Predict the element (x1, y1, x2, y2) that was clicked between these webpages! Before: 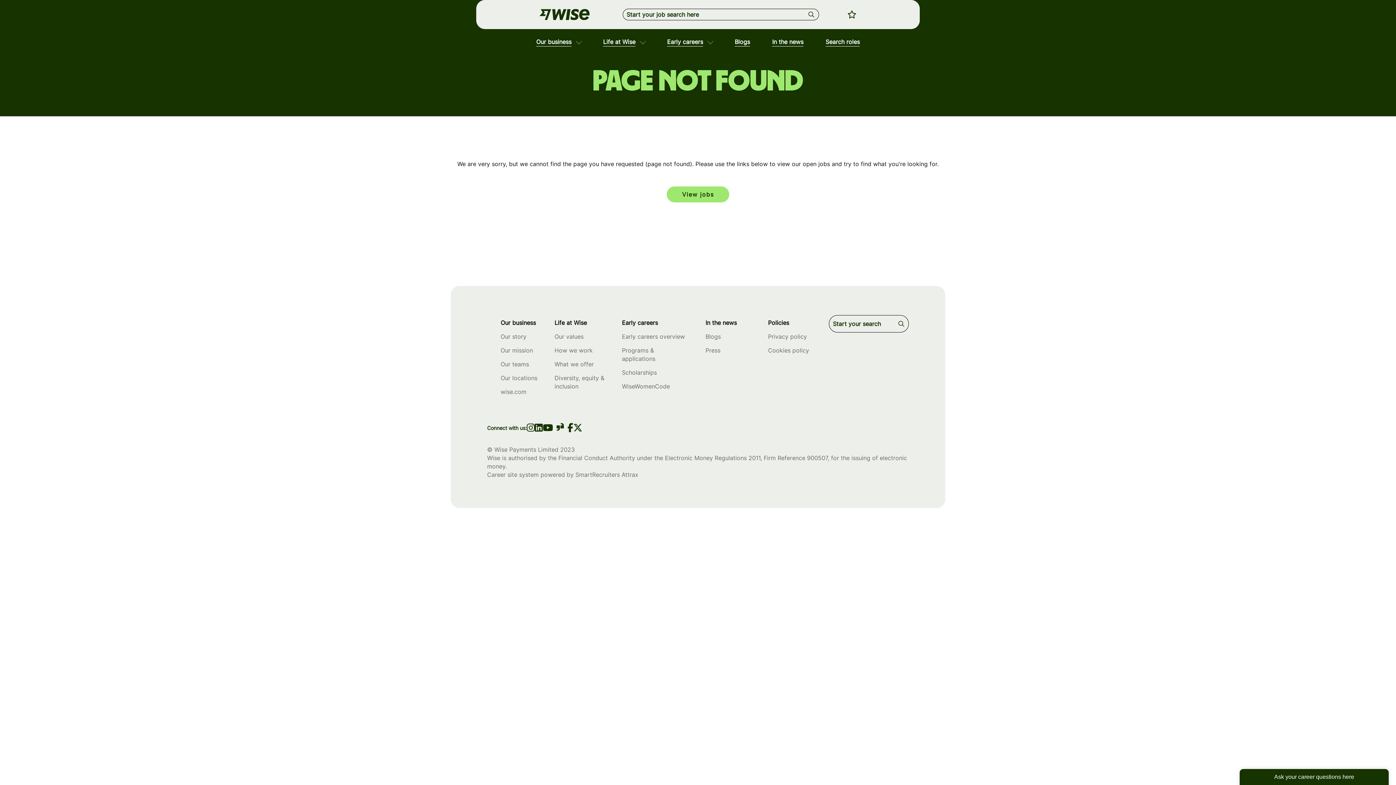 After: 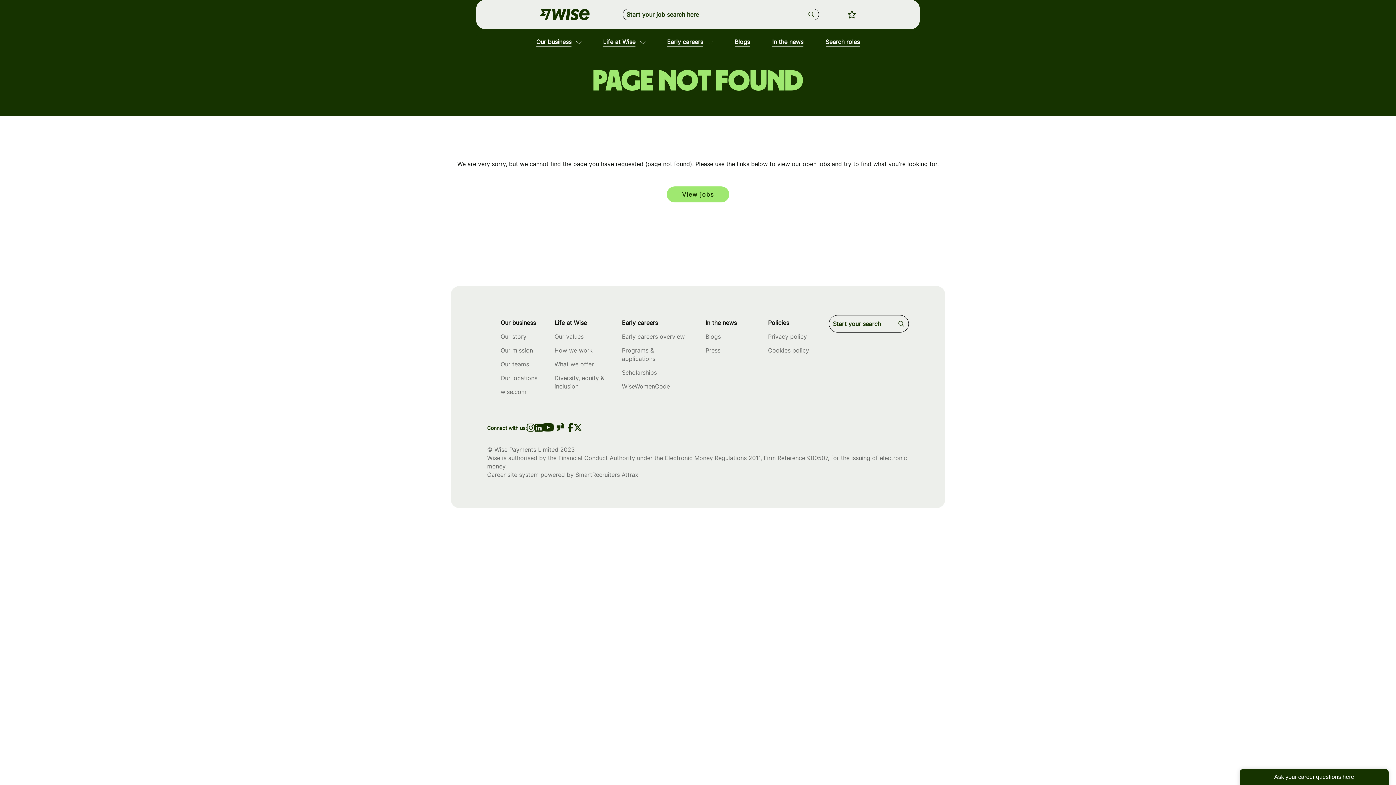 Action: bbox: (542, 423, 553, 433) label: link to youtube